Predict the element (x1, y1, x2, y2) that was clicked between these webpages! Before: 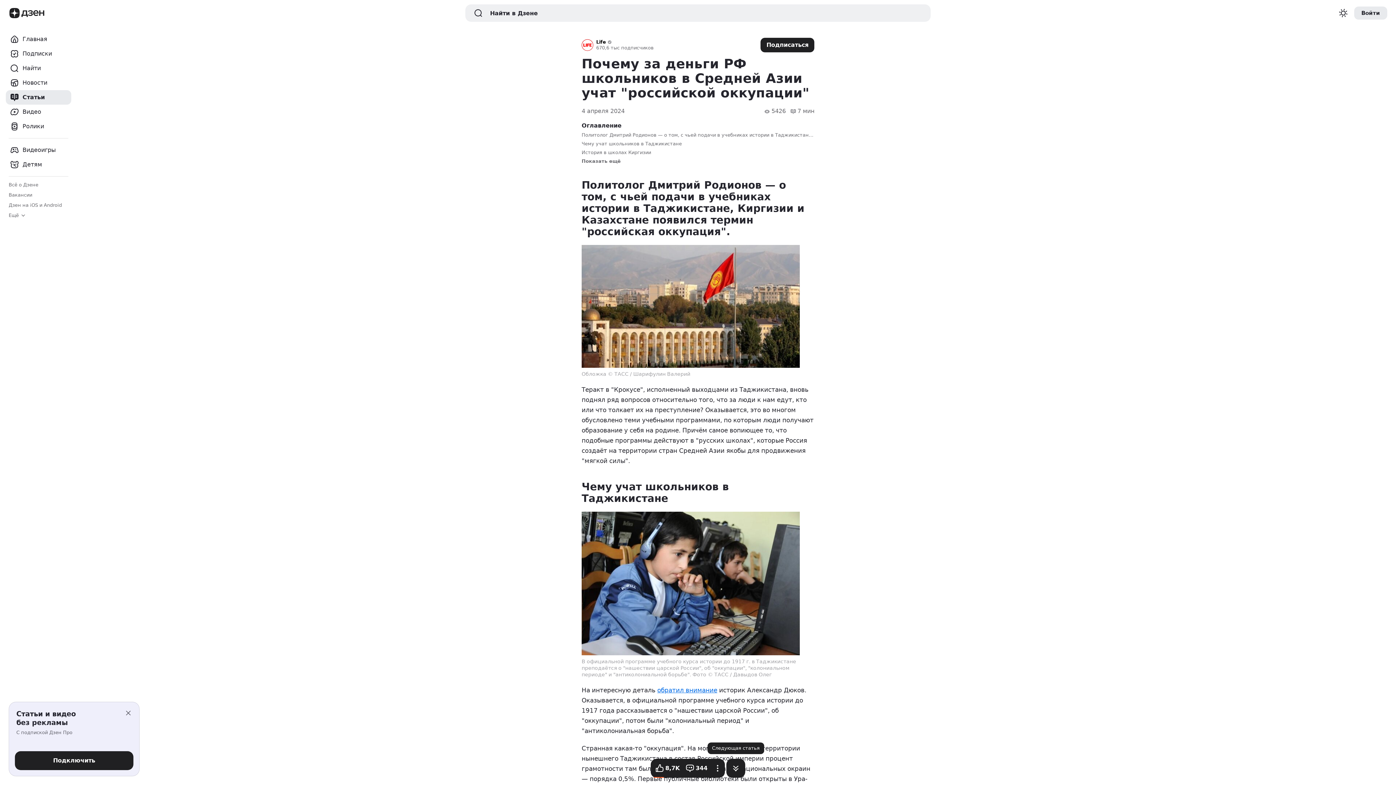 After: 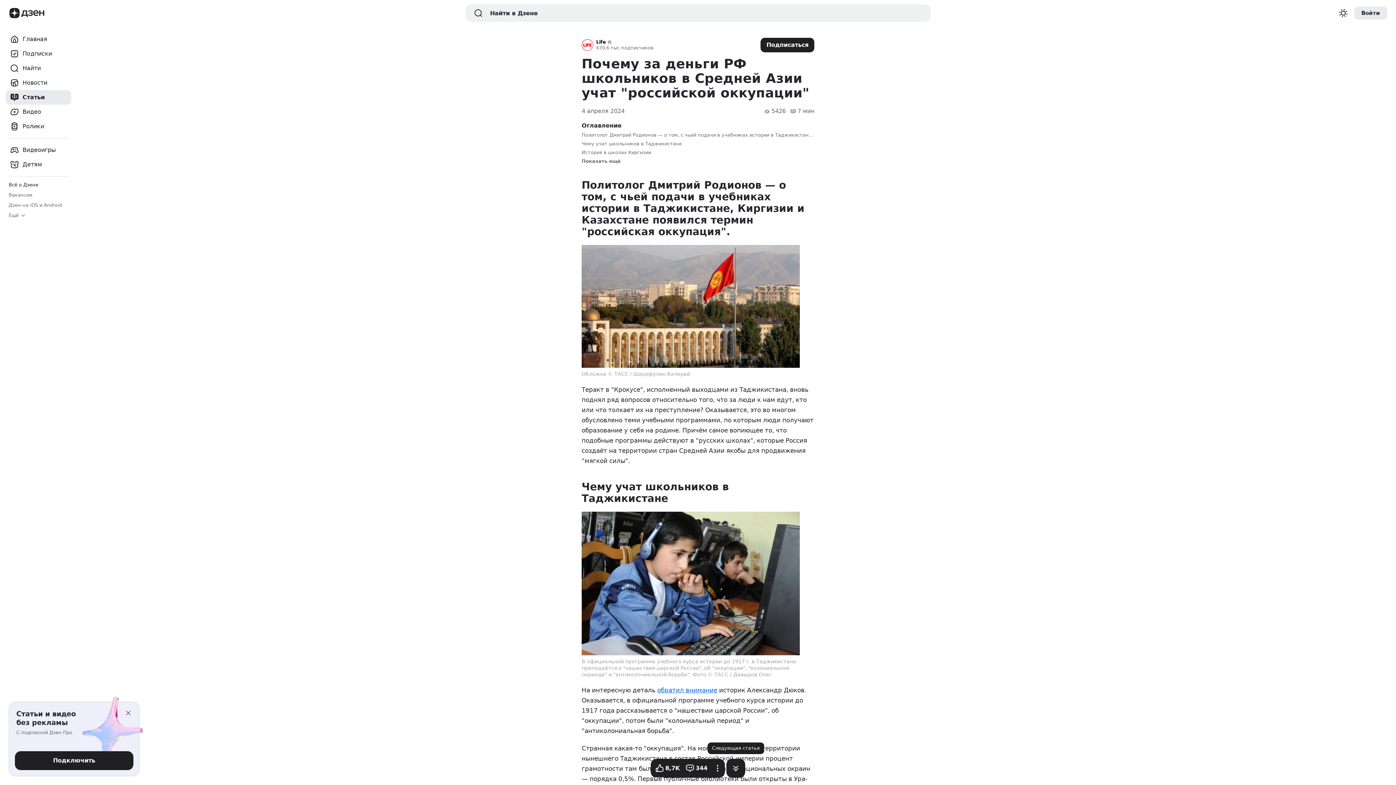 Action: label: Всё о Дзене bbox: (8, 182, 38, 188)